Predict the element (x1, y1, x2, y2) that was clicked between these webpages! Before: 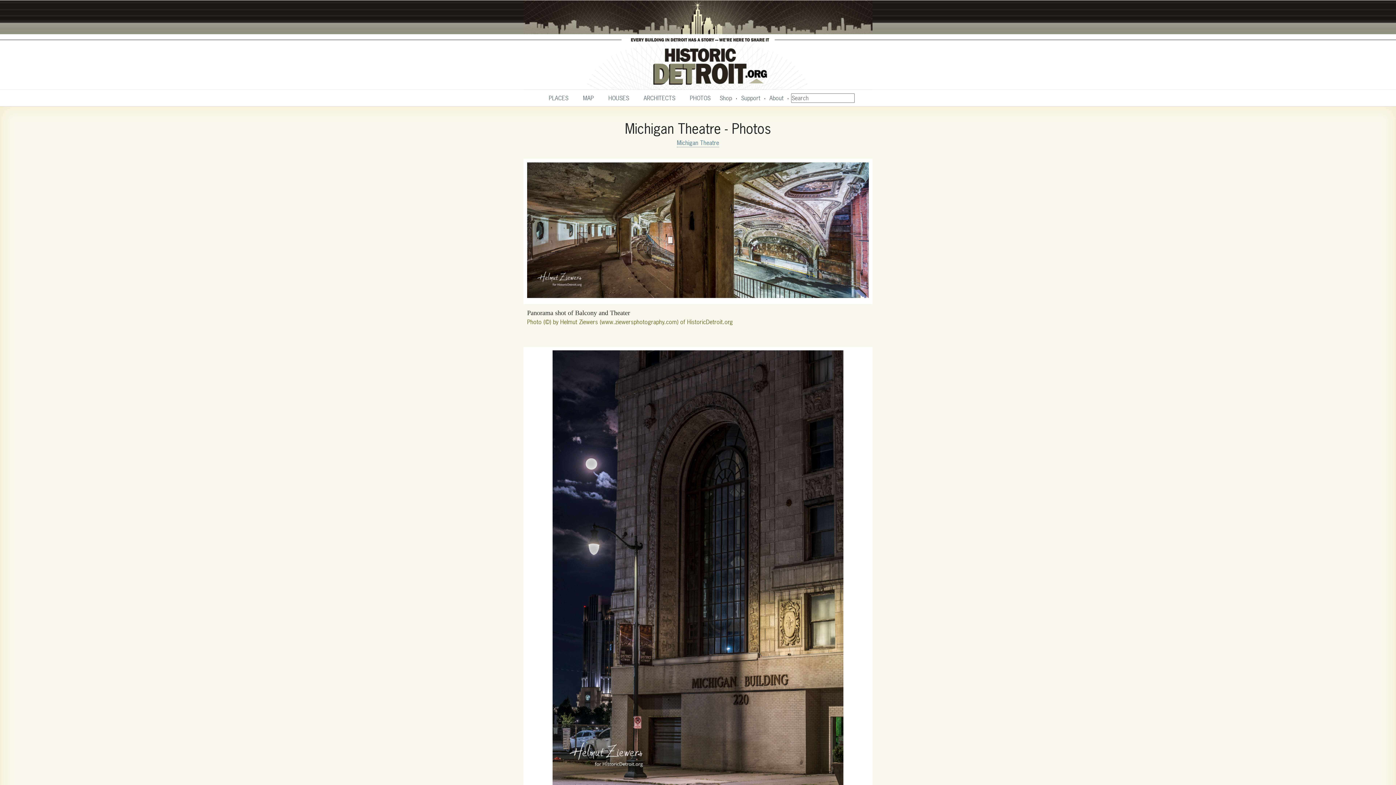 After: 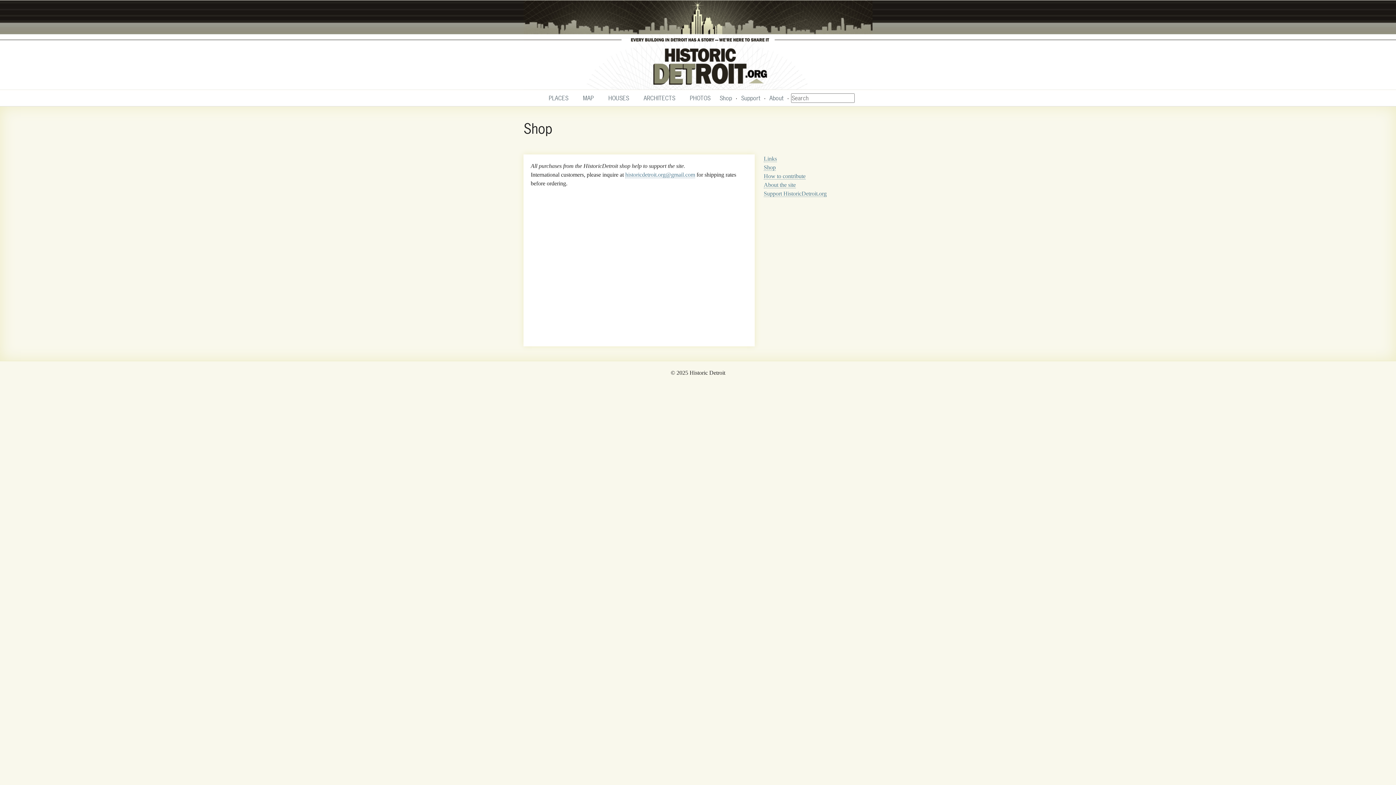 Action: bbox: (718, 90, 734, 106) label: Shop